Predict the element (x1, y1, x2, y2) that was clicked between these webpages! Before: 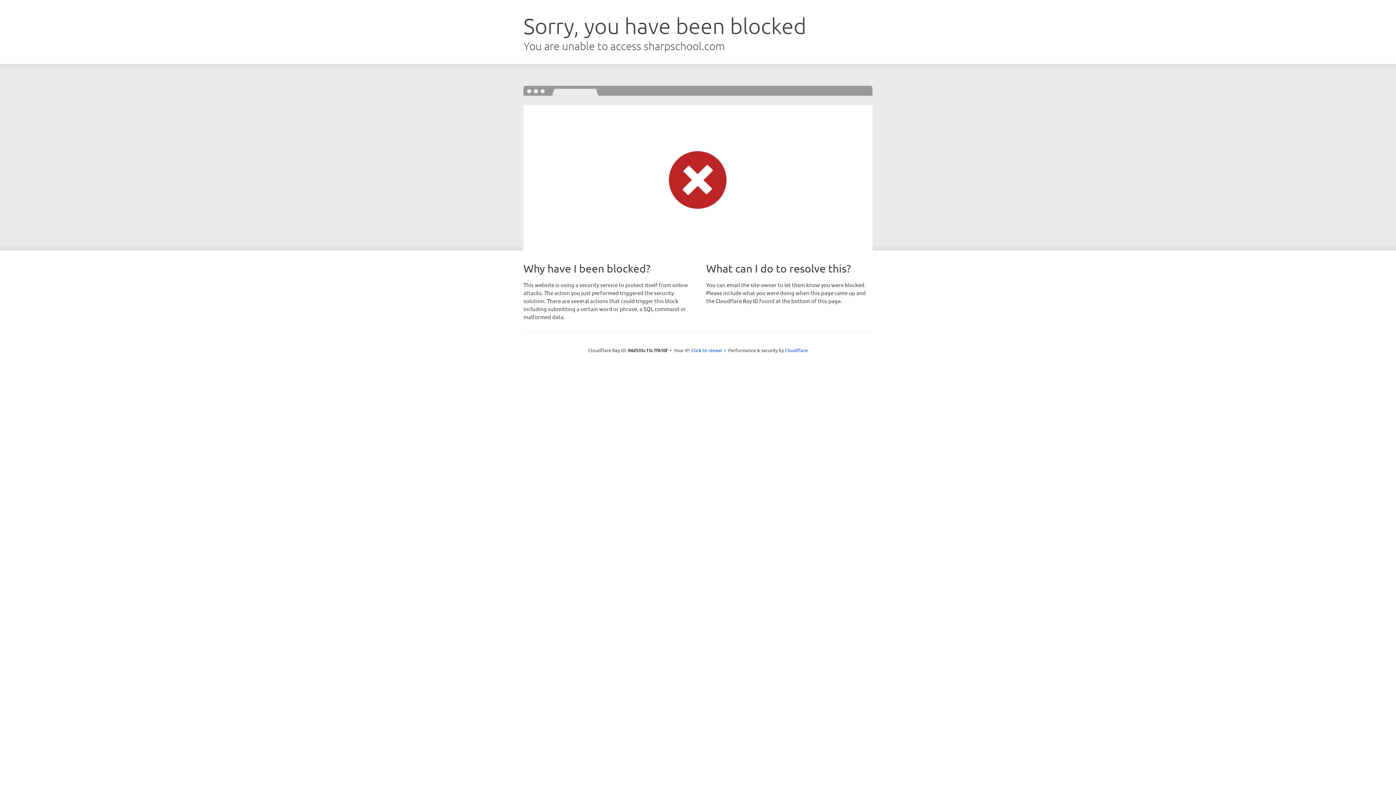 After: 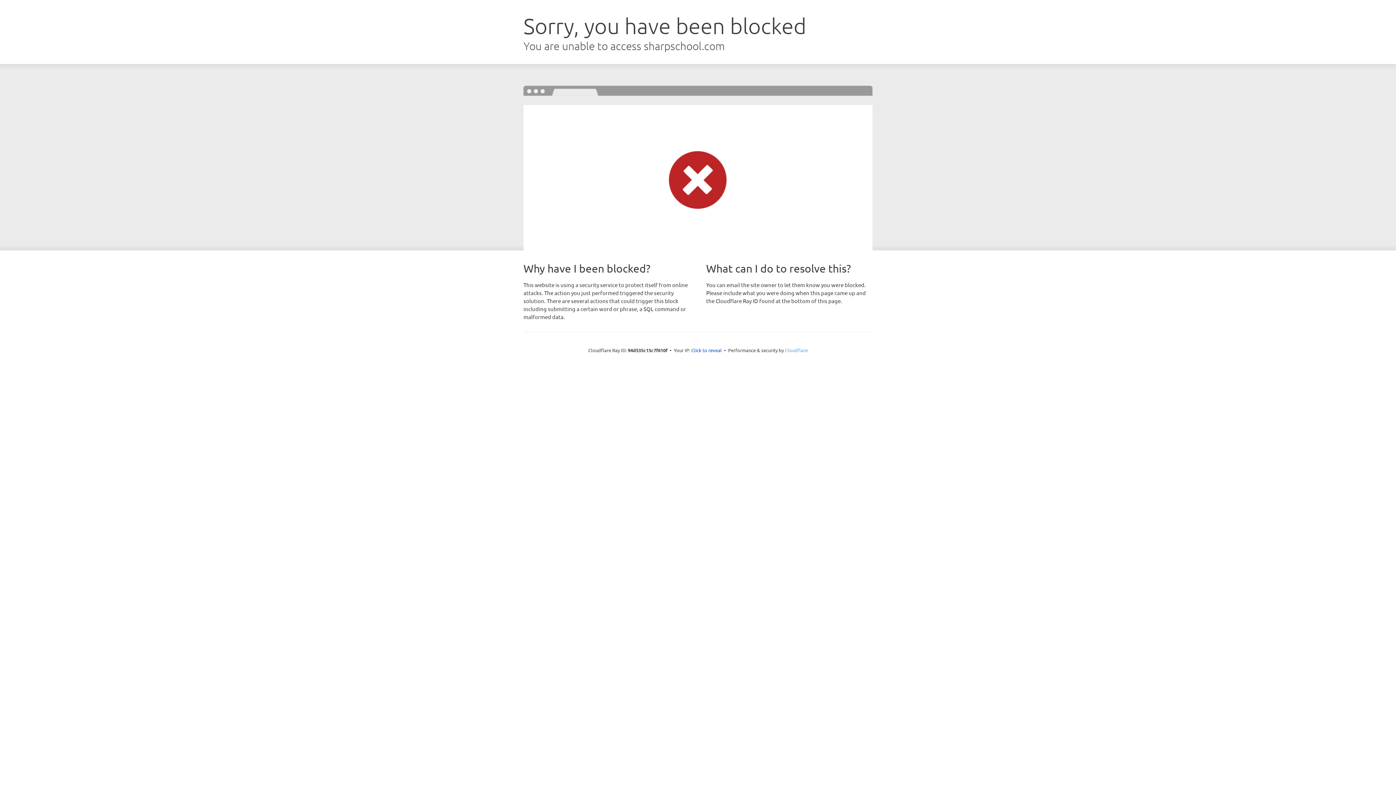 Action: label: Cloudflare bbox: (785, 347, 808, 353)